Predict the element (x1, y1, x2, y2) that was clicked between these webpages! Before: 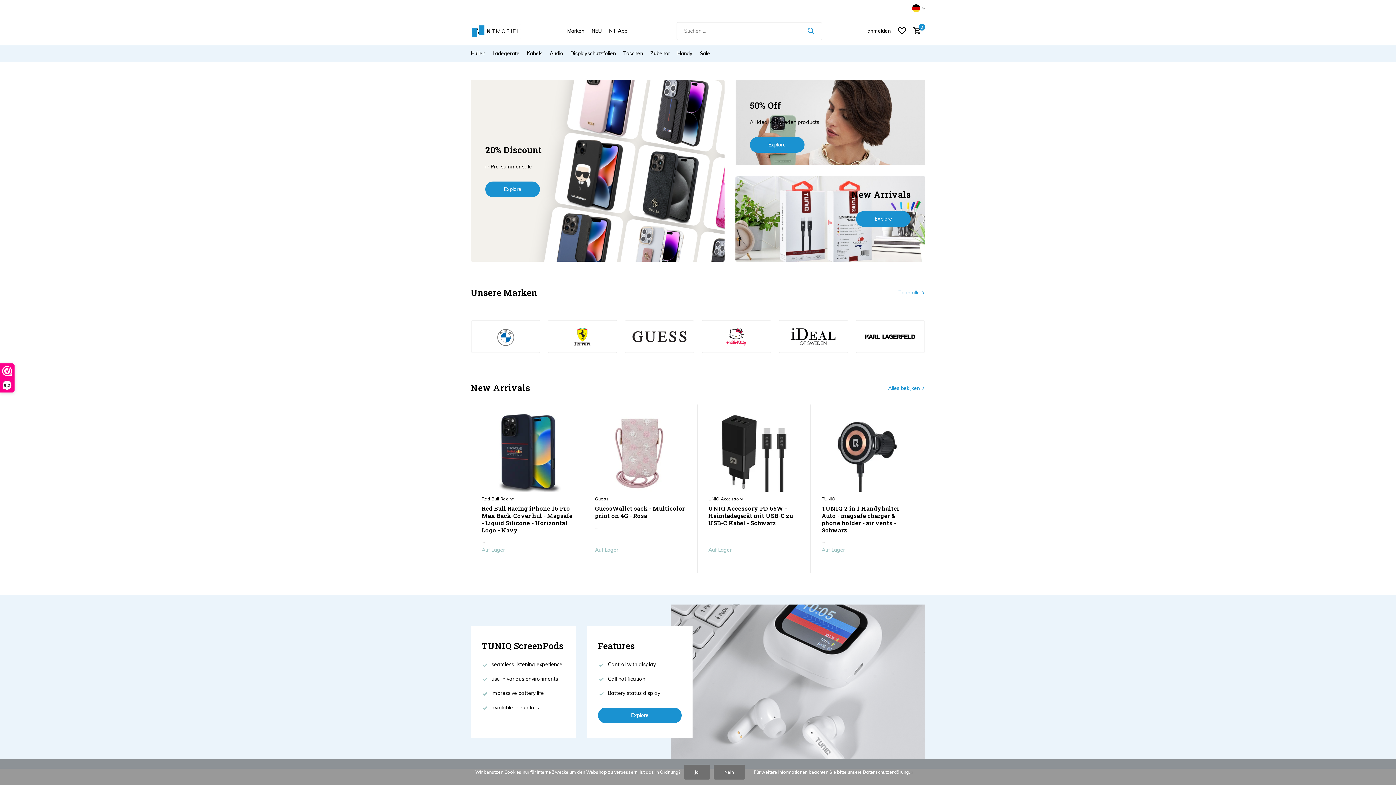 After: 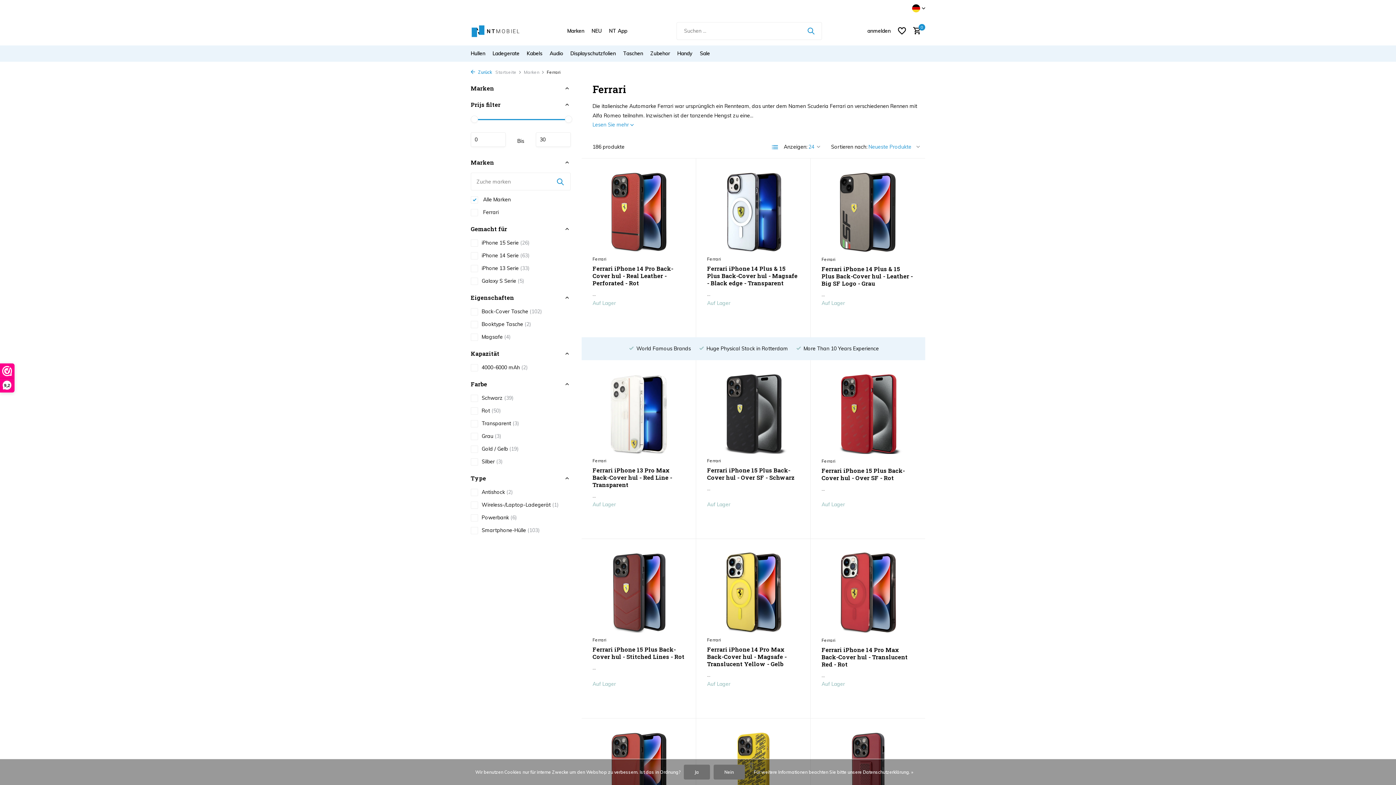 Action: bbox: (547, 320, 617, 353)